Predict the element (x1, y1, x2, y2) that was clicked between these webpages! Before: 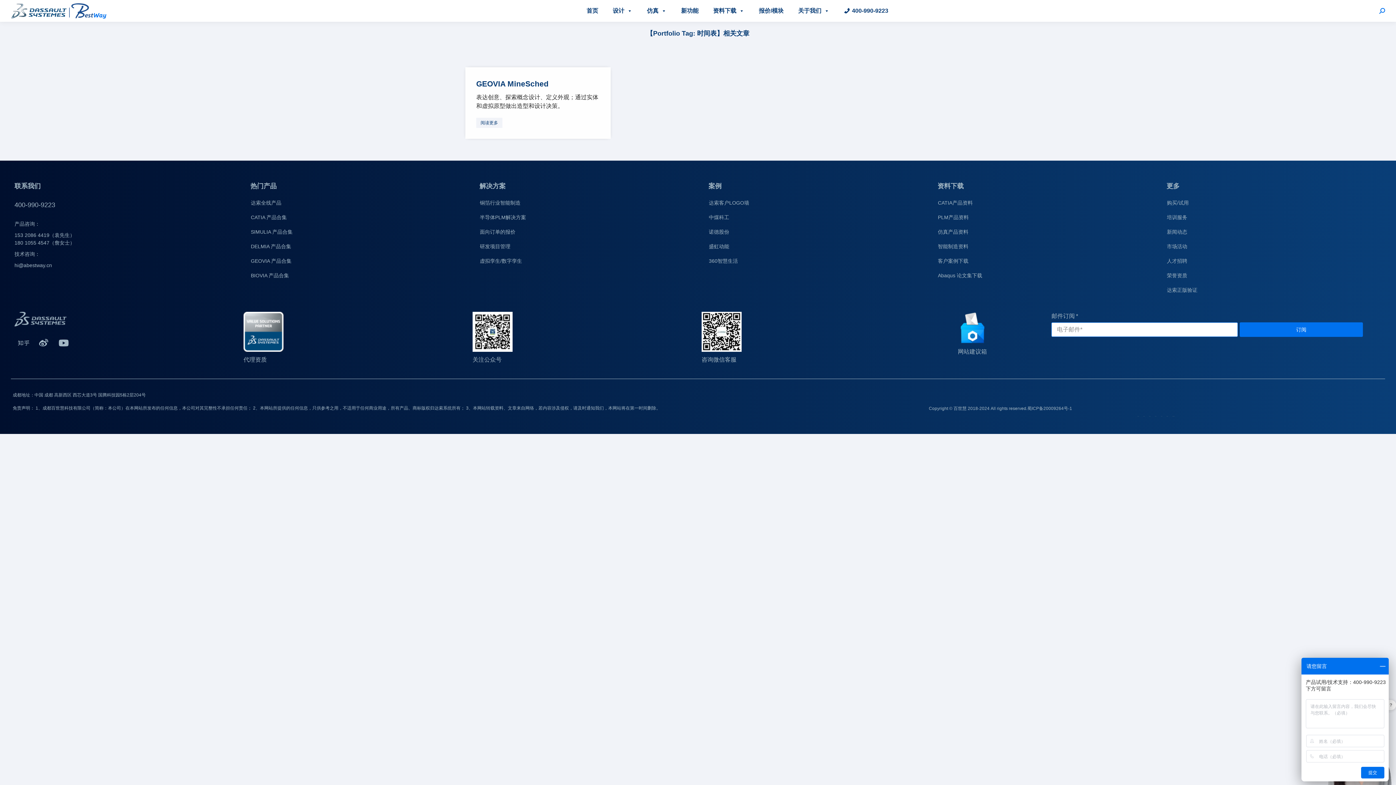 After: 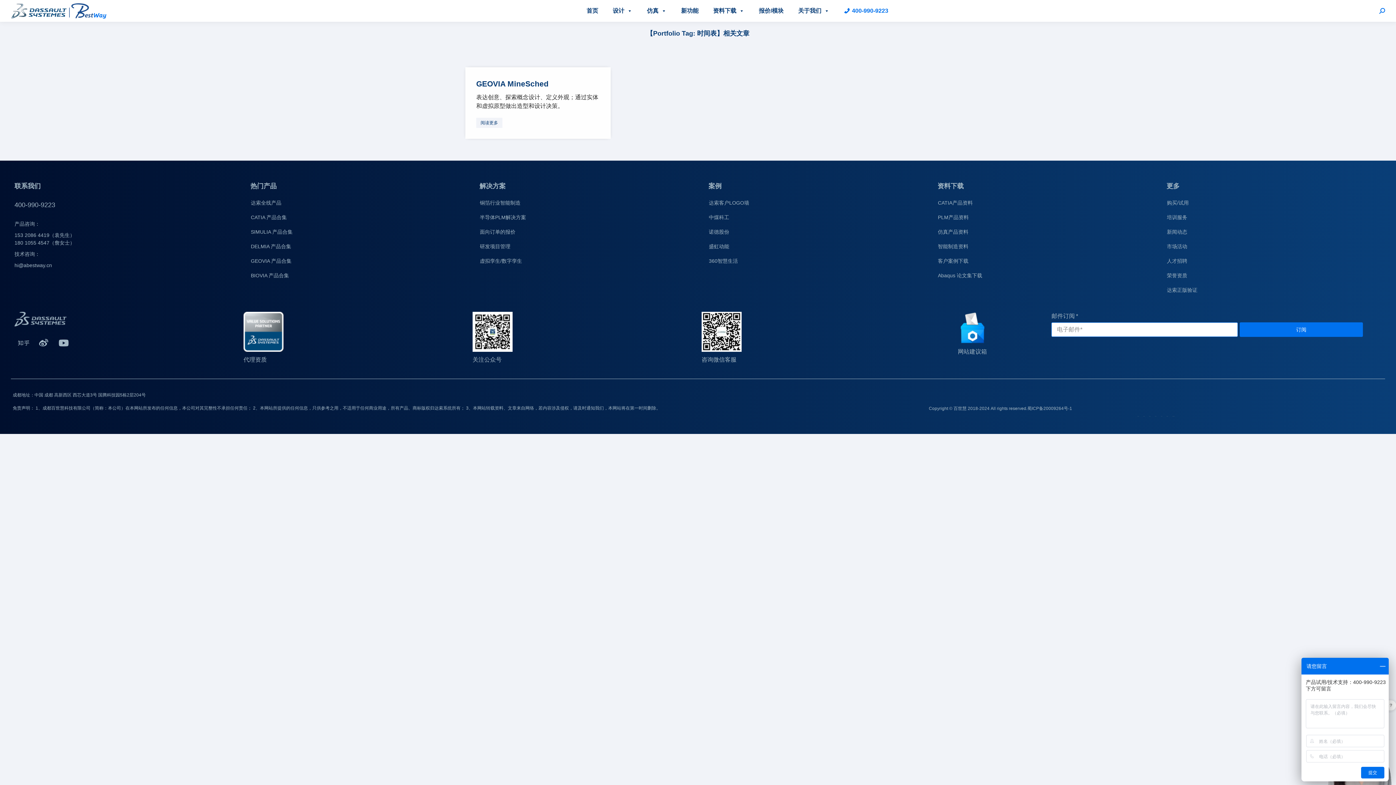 Action: label: 400-990-9223 bbox: (844, 0, 888, 21)